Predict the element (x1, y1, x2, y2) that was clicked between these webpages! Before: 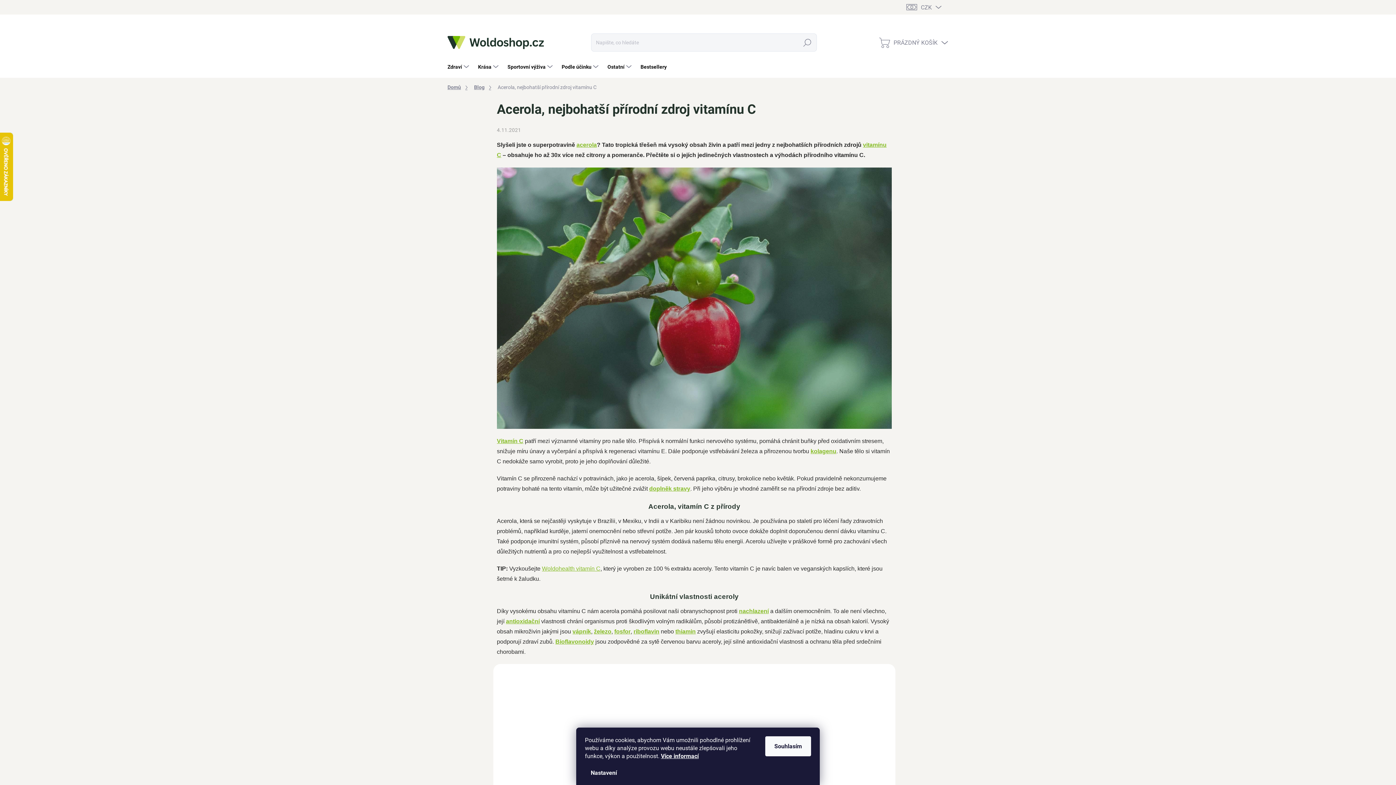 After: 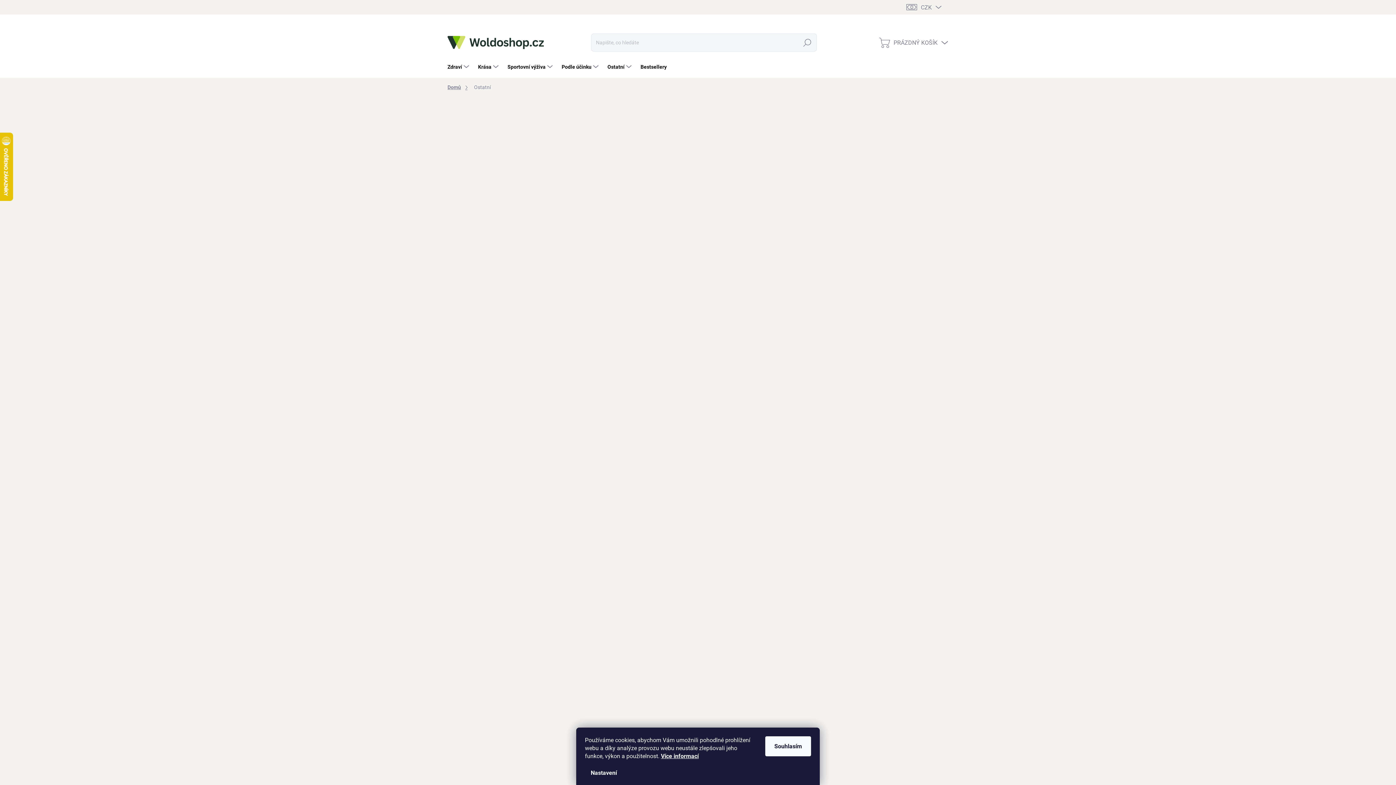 Action: bbox: (600, 56, 633, 77) label: Ostatní